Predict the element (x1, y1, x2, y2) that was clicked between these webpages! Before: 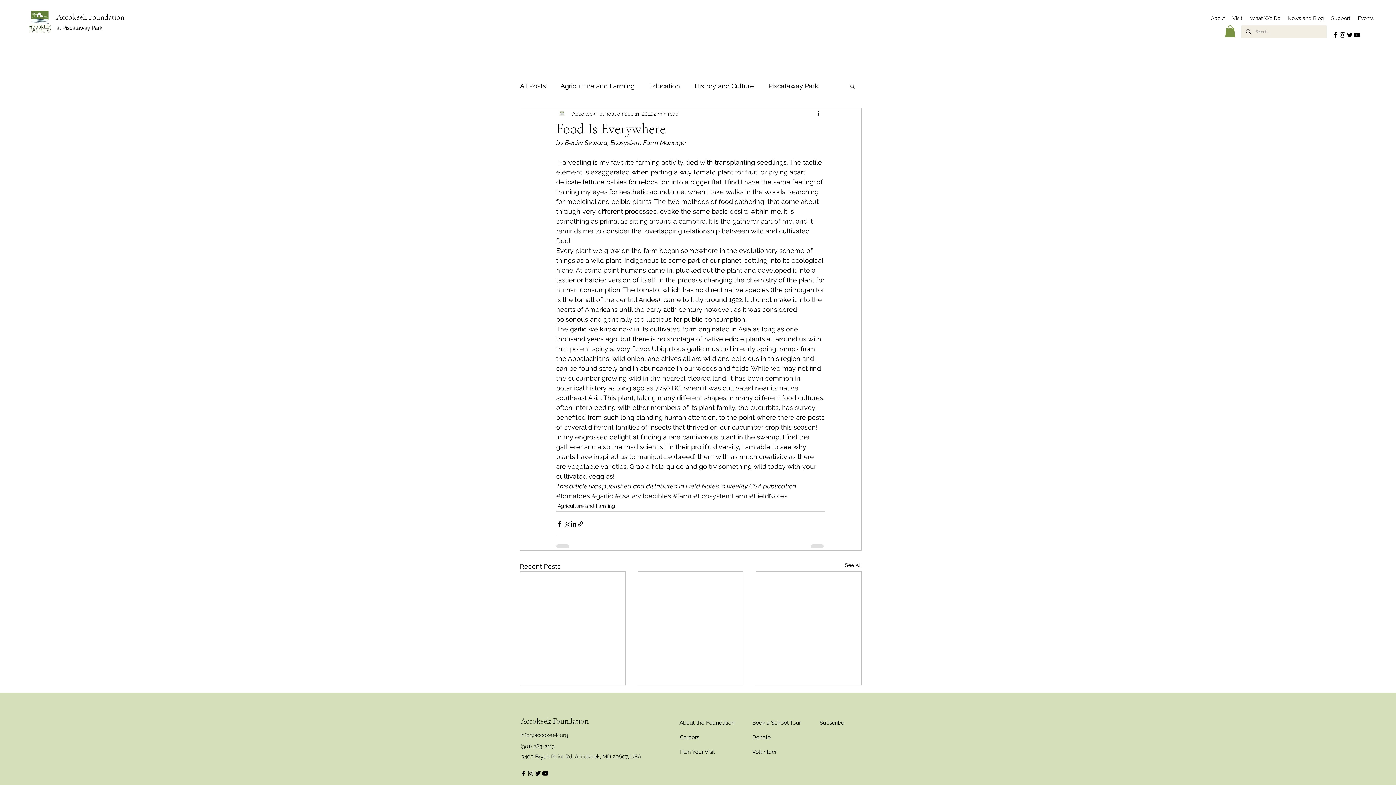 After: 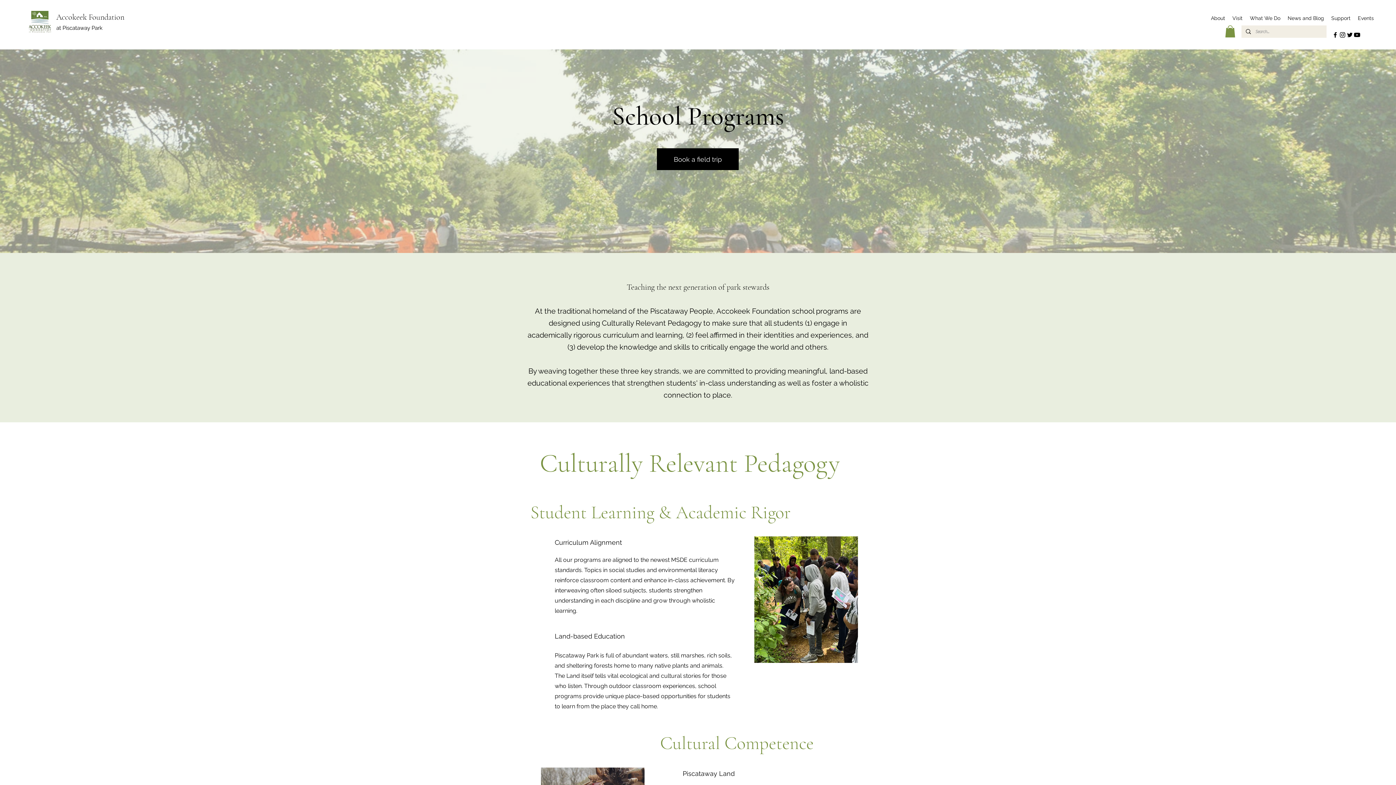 Action: bbox: (752, 715, 801, 730) label: Book a School Tour